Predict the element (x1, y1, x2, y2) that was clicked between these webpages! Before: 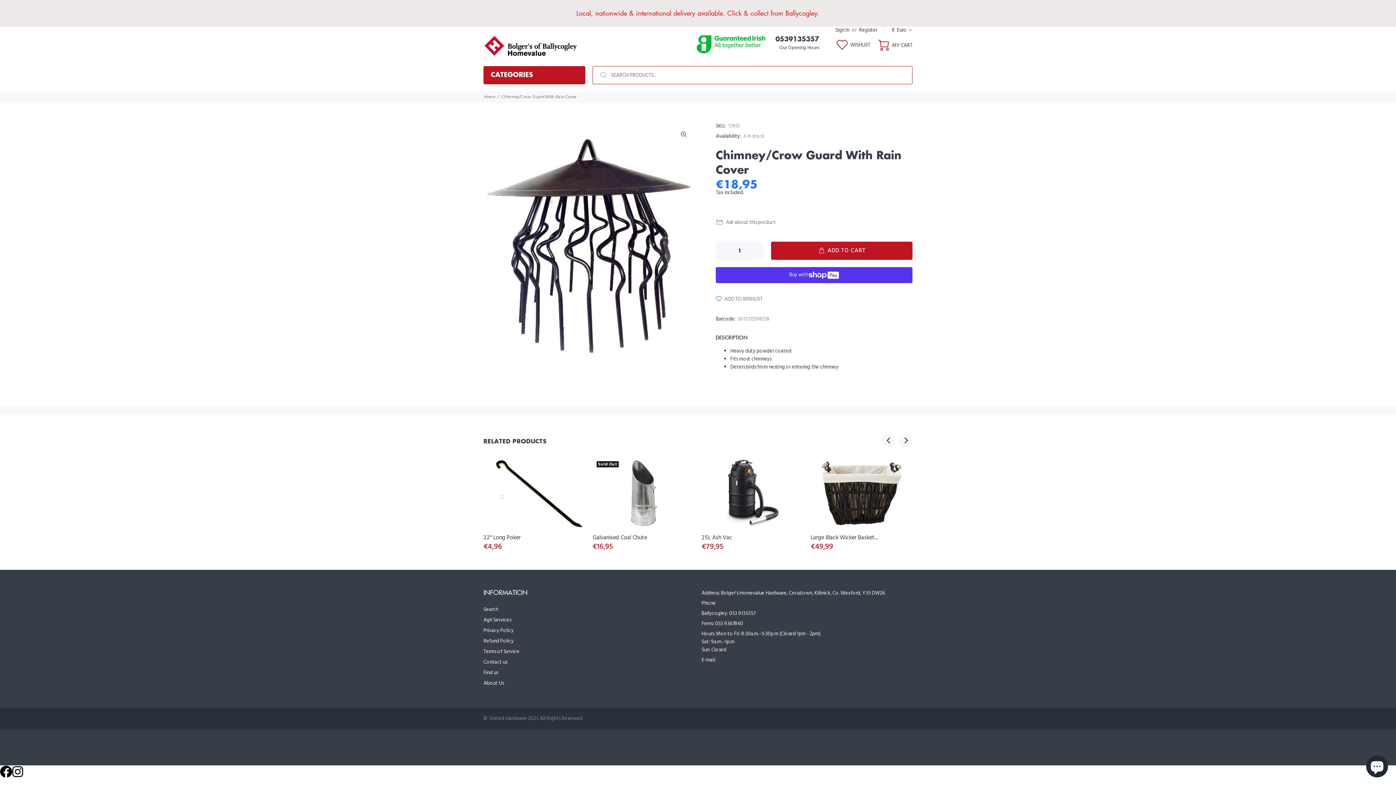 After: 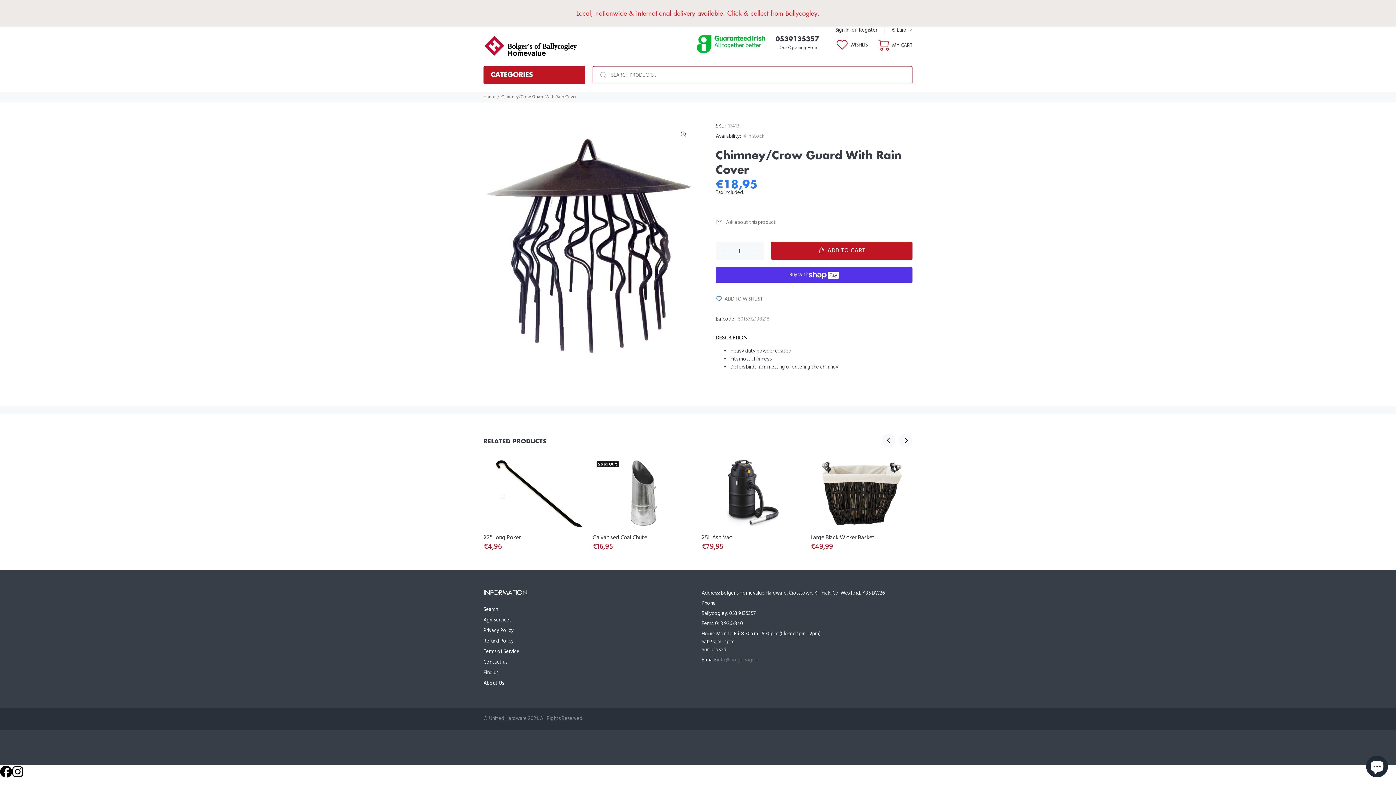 Action: bbox: (717, 656, 759, 664) label: info@bolgersagri.ie